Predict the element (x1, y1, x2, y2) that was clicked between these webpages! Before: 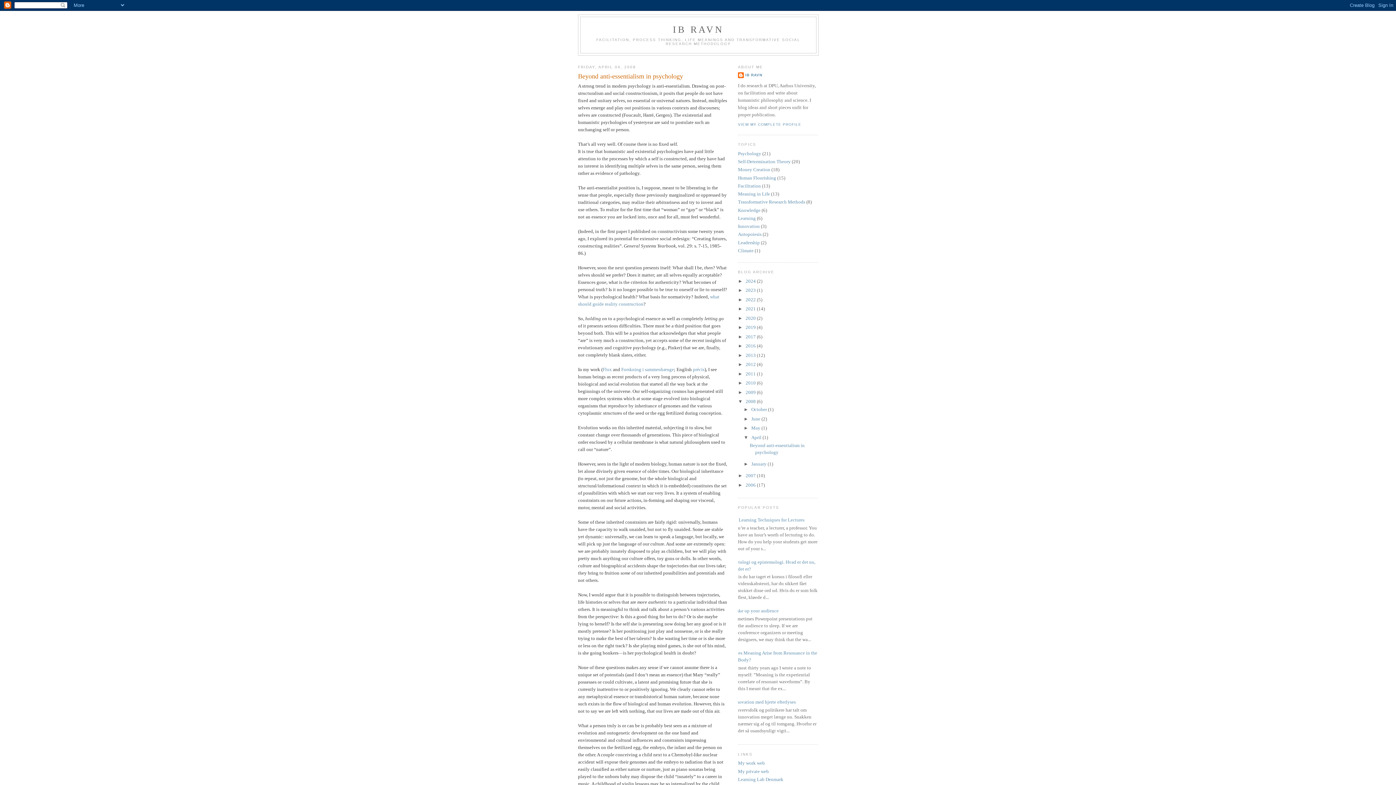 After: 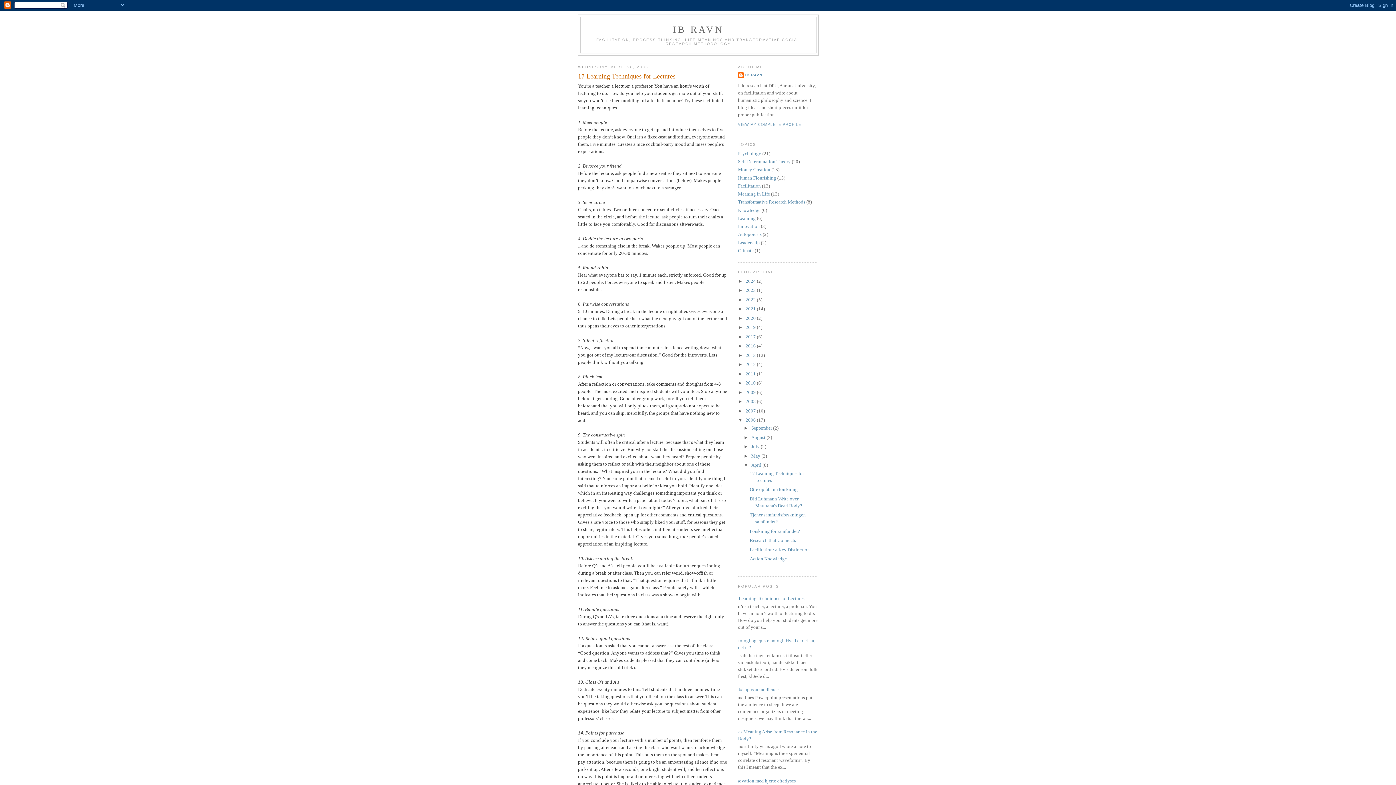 Action: bbox: (732, 517, 804, 522) label: 17 Learning Techniques for Lectures